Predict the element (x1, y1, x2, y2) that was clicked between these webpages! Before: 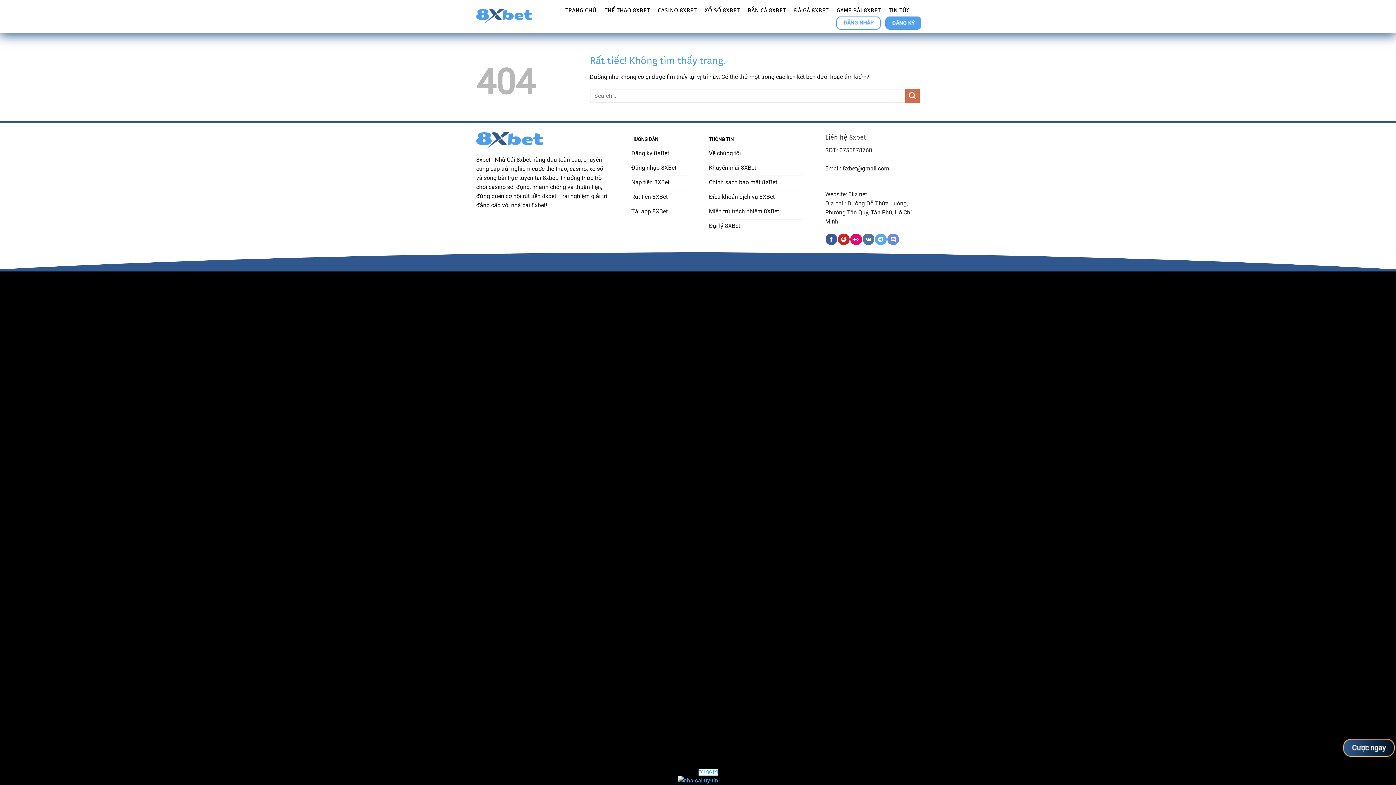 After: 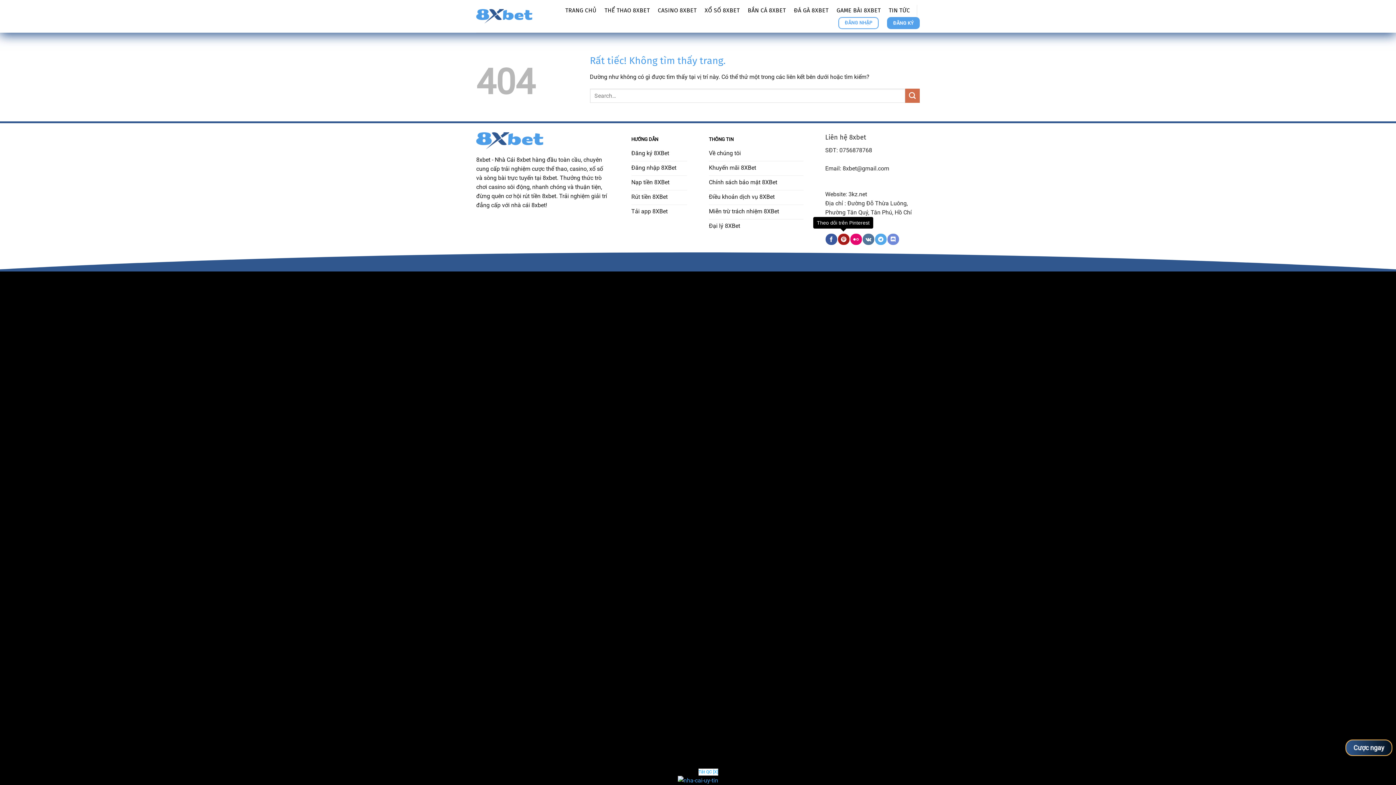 Action: label: Theo dõi trên Pinterest bbox: (838, 233, 849, 245)